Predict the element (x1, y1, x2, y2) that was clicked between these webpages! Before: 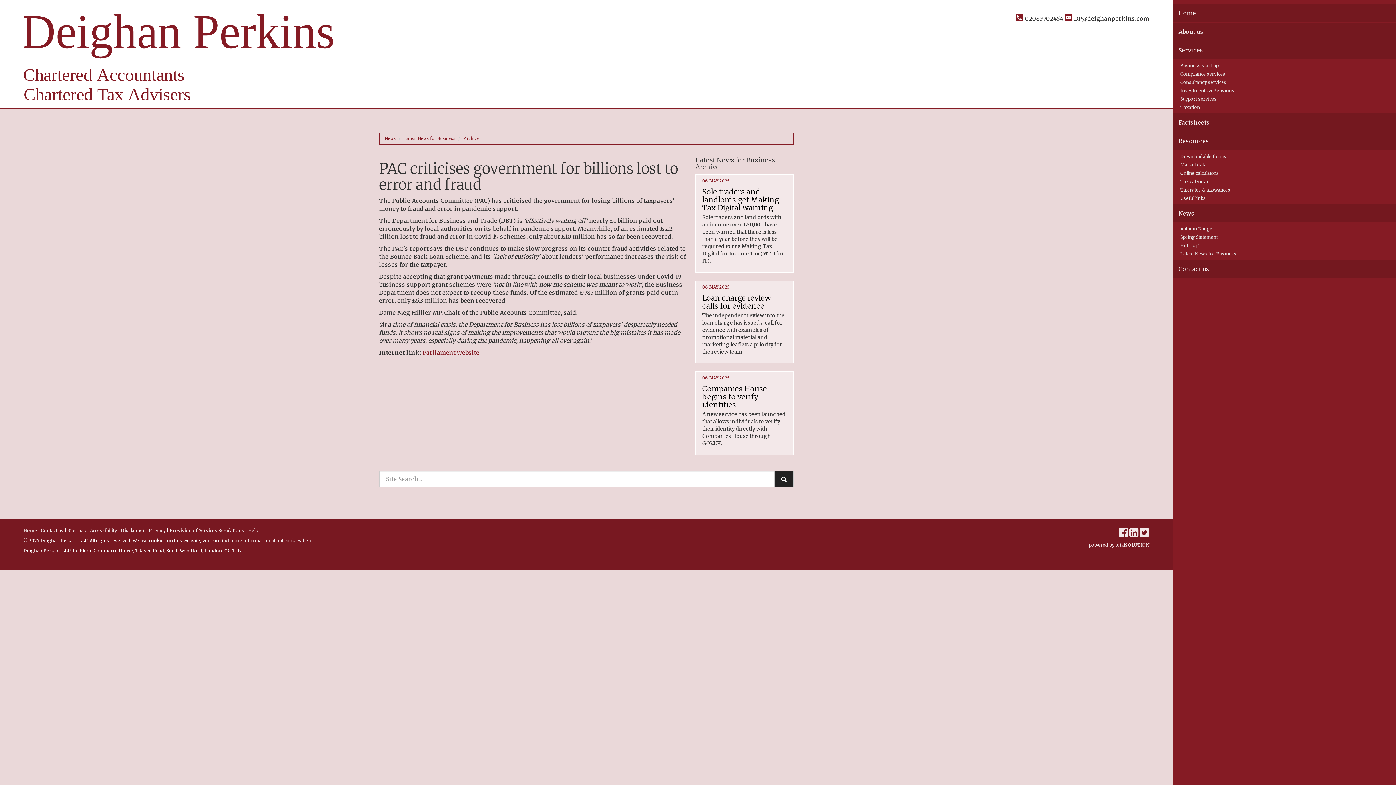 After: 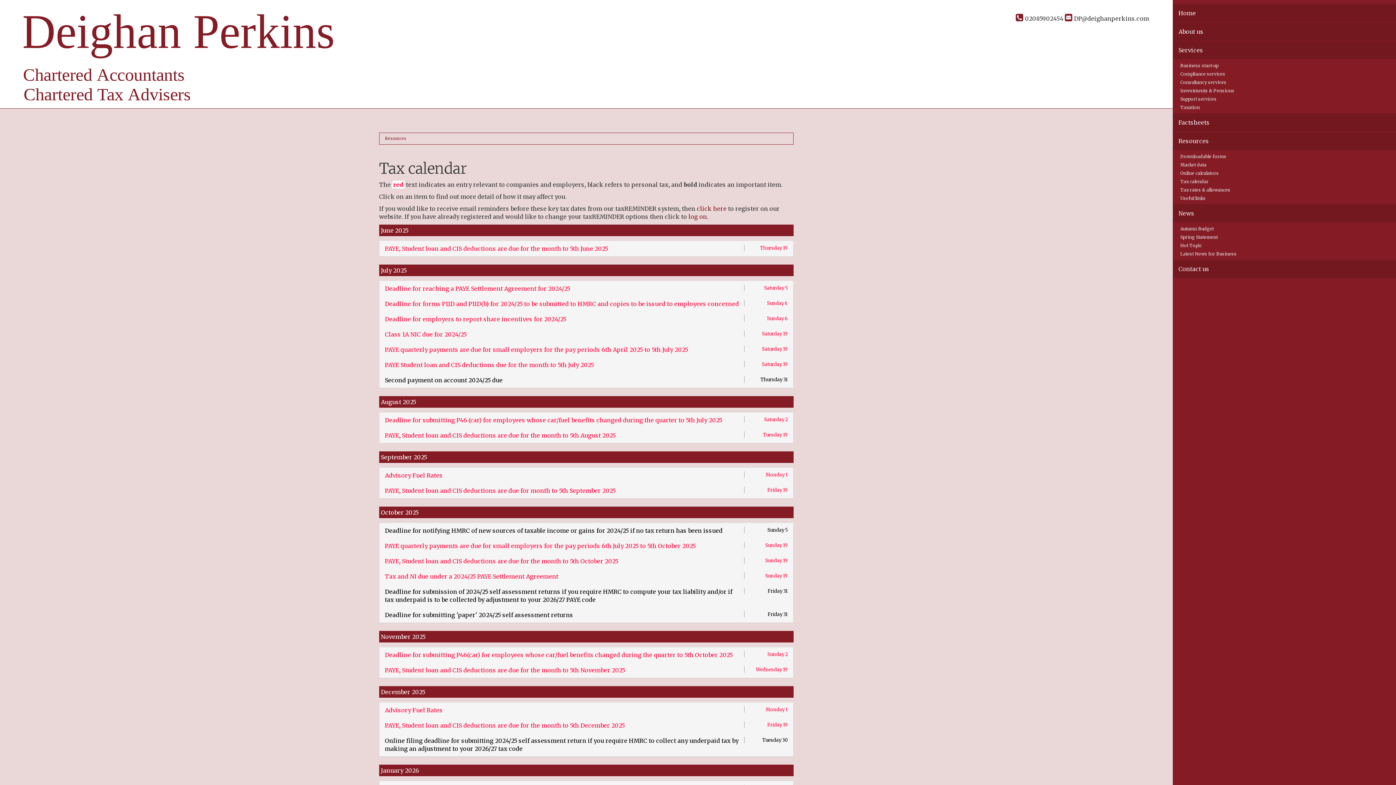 Action: bbox: (1173, 177, 1418, 185) label: Tax calendar